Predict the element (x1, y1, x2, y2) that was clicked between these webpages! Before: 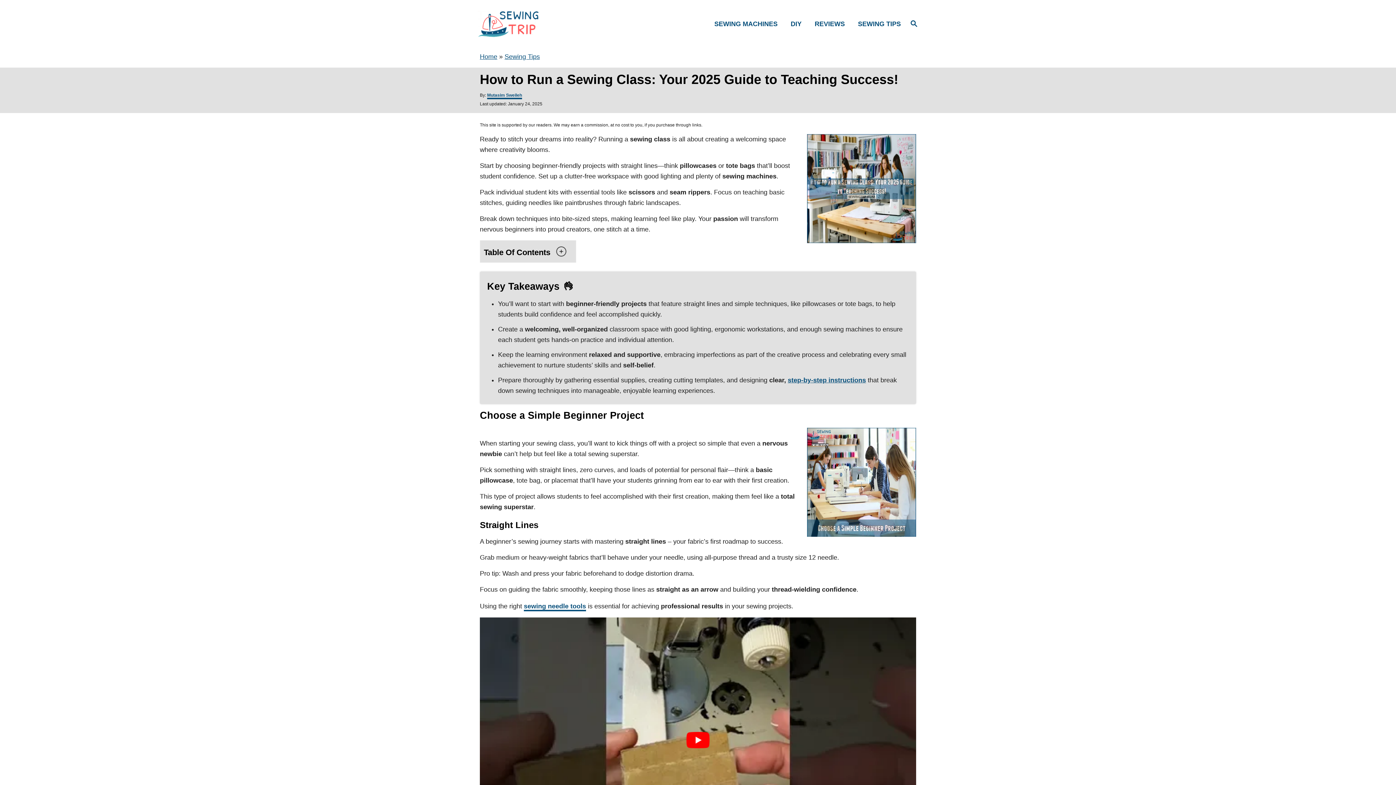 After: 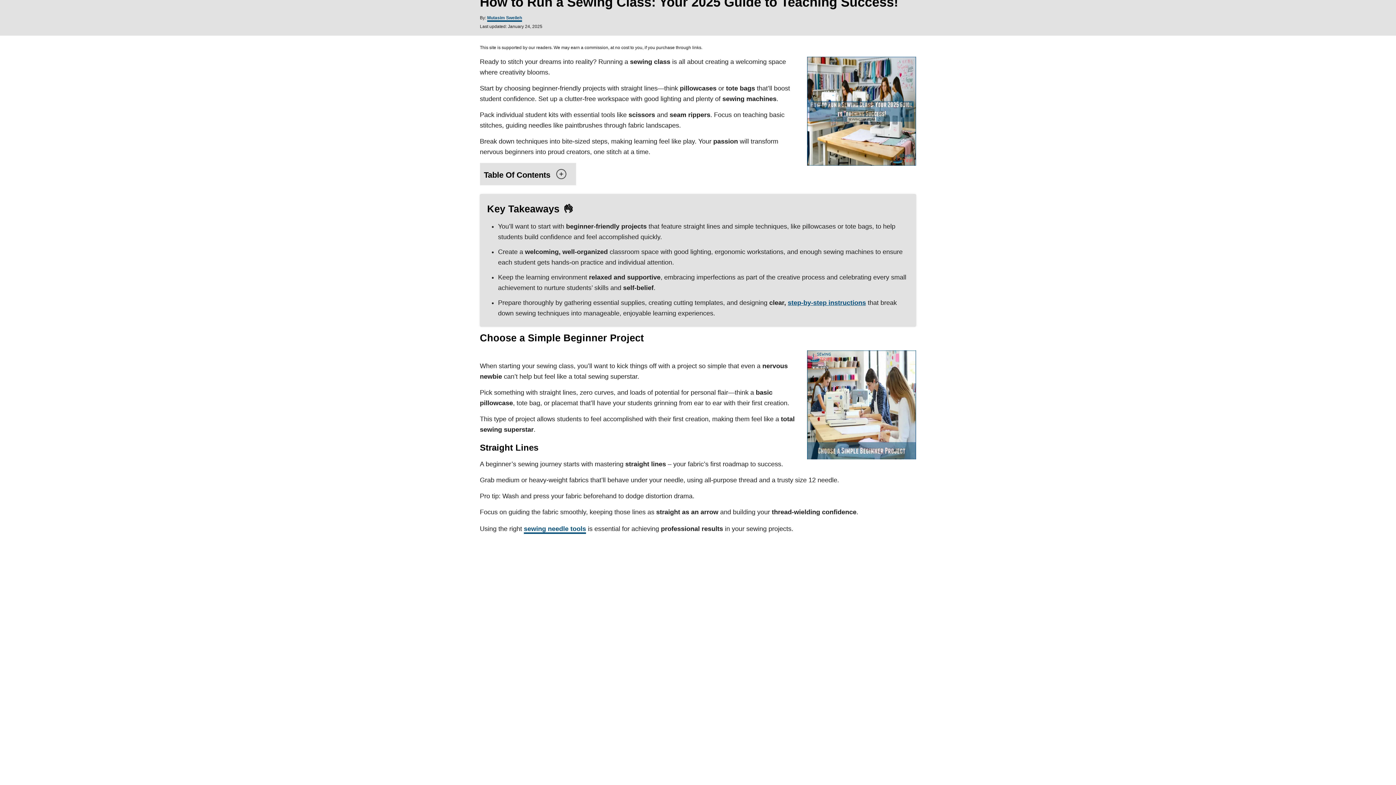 Action: bbox: (480, 617, 916, 863) label: play Youtube video